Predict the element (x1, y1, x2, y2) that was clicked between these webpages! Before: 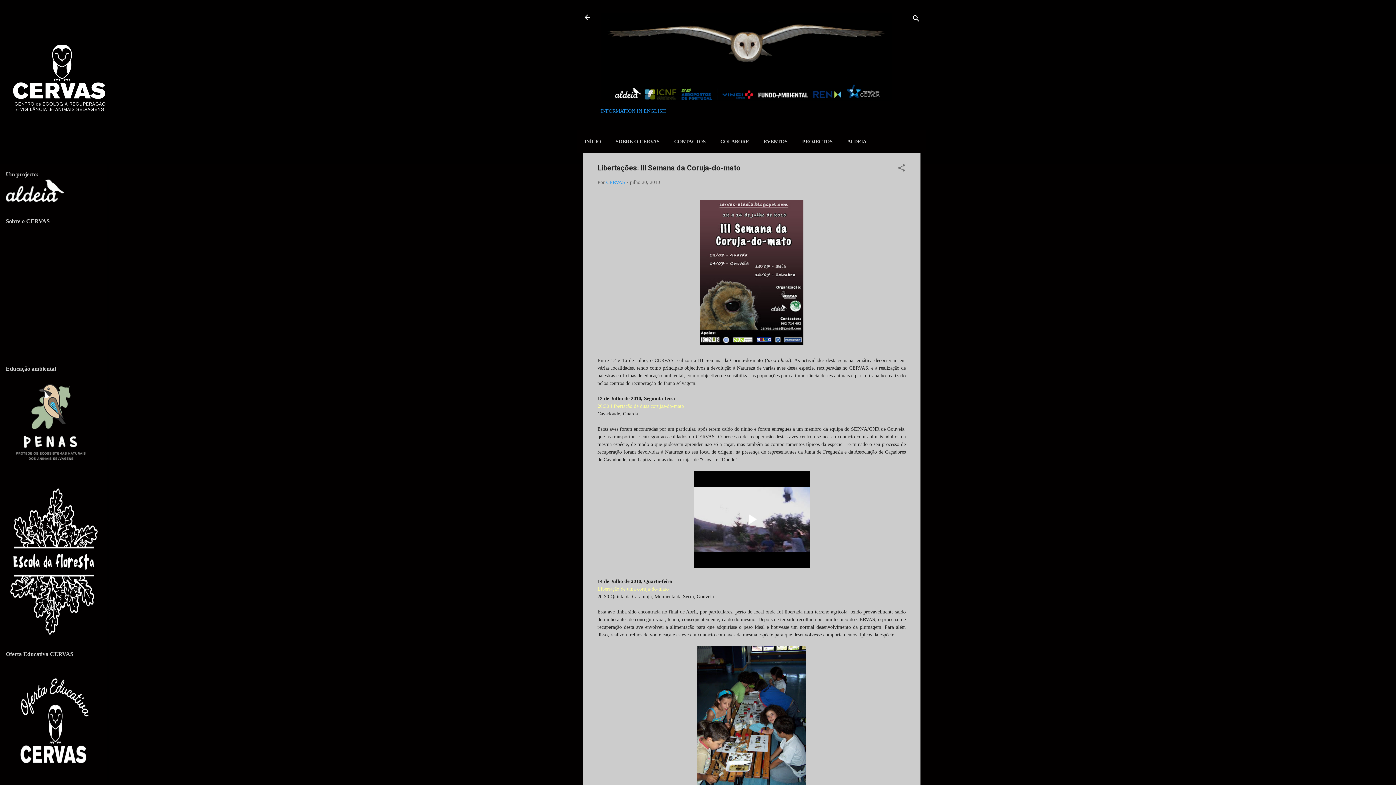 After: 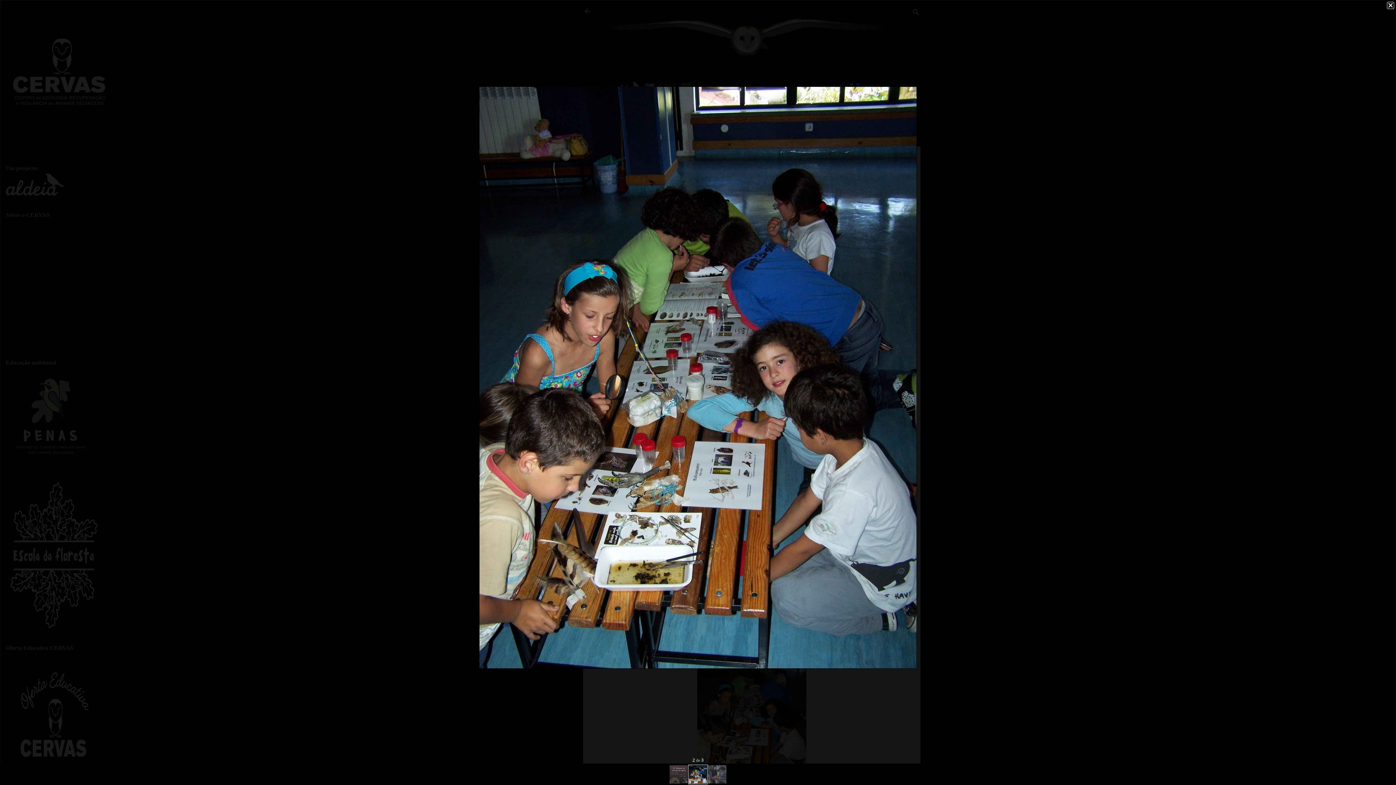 Action: bbox: (597, 646, 906, 791)